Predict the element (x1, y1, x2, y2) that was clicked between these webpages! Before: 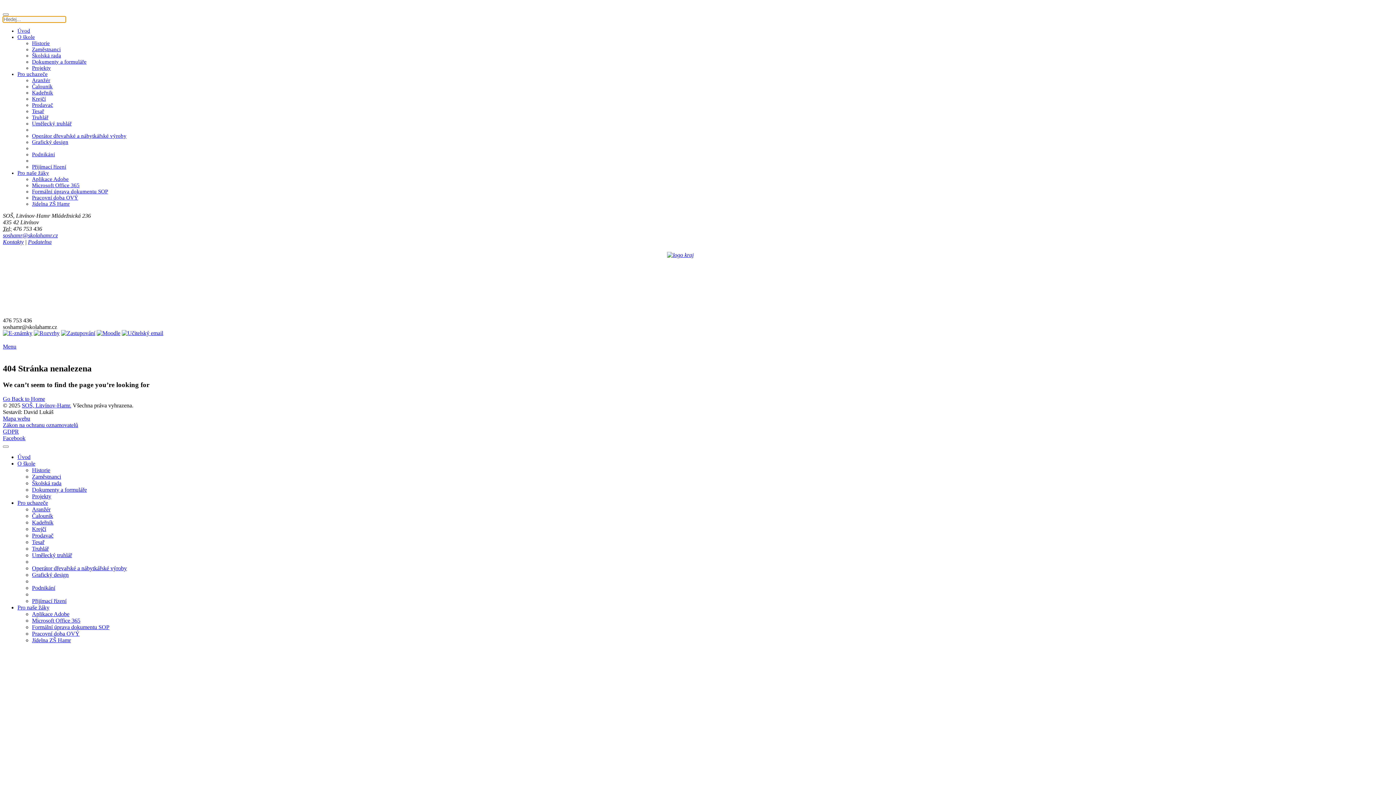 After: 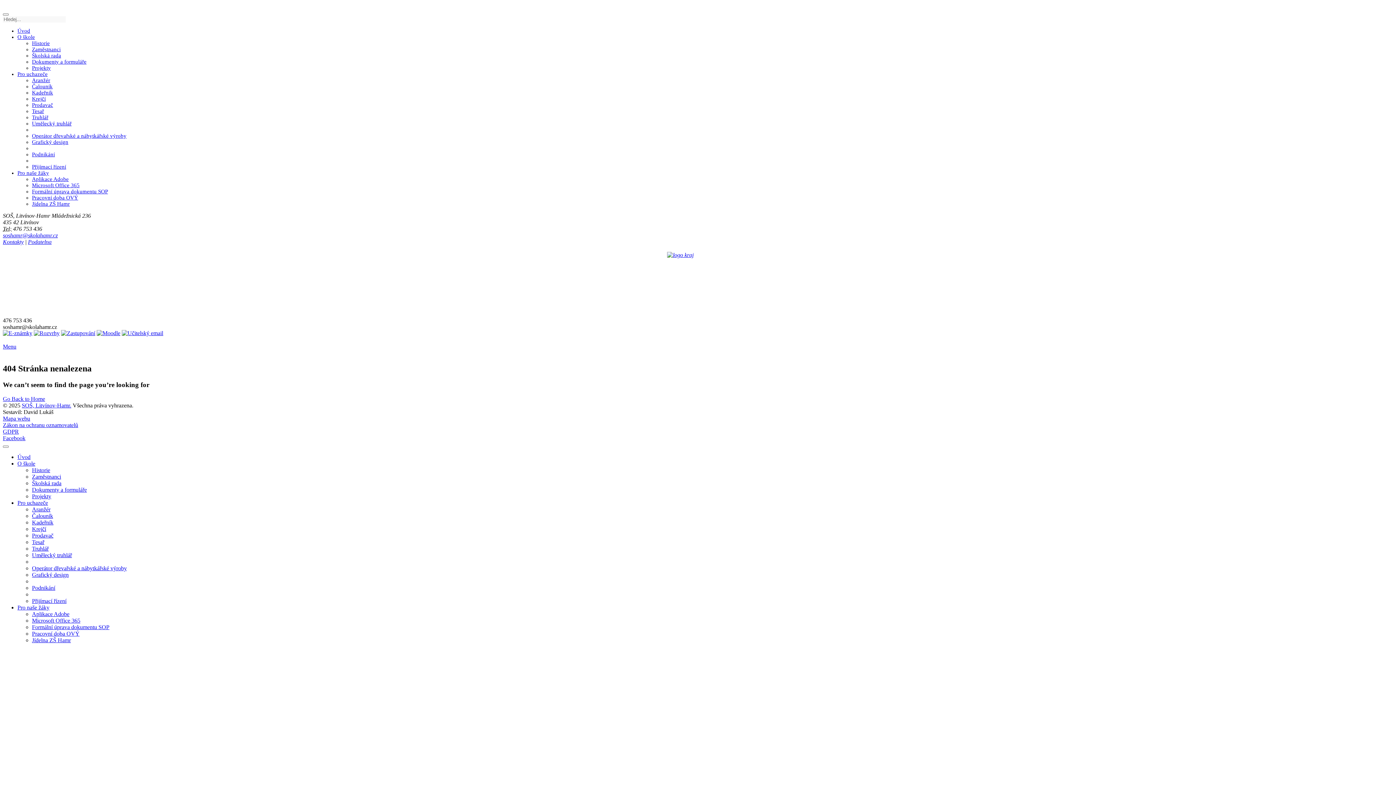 Action: bbox: (32, 637, 70, 643) label: Jídelna ZŠ Hamr